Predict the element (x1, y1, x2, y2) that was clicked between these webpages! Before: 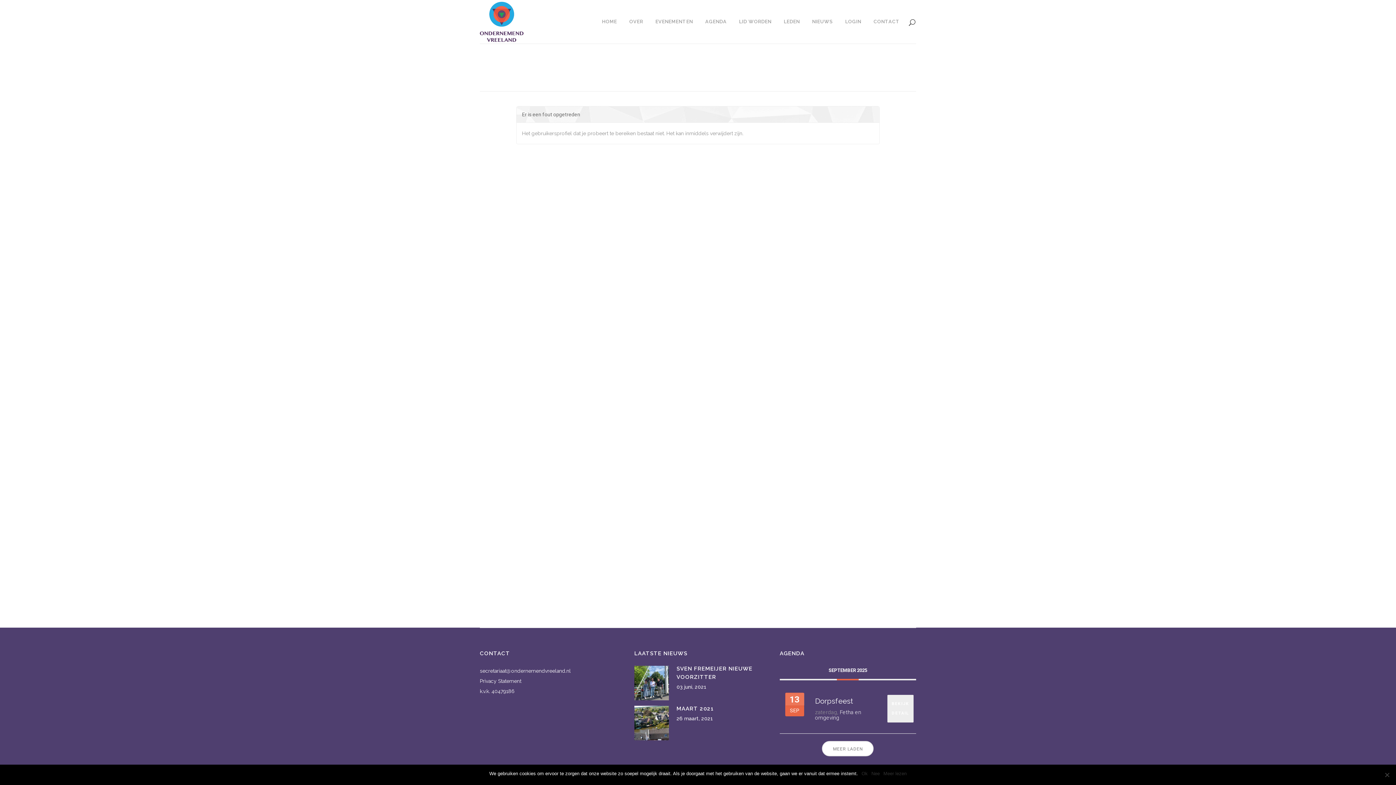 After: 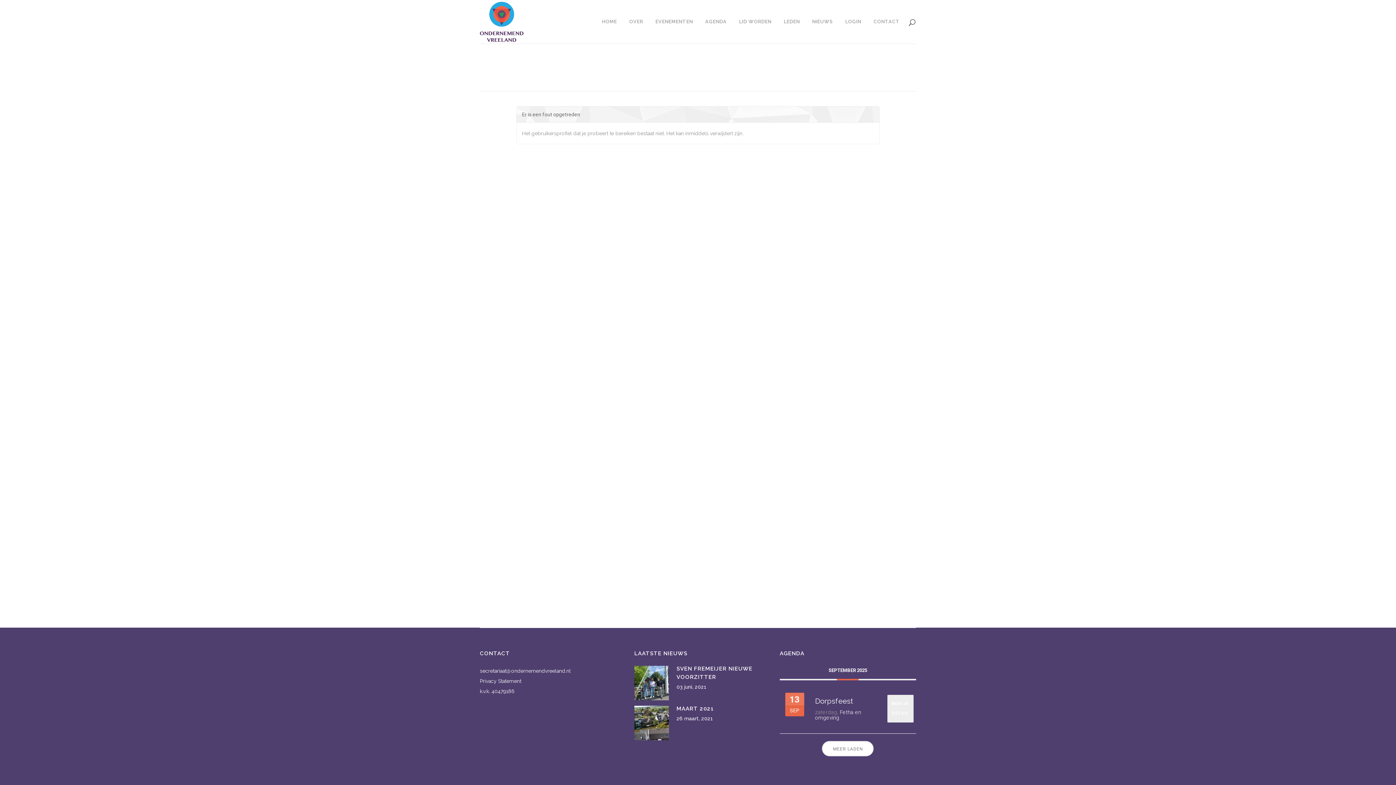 Action: label: Ok bbox: (861, 770, 868, 777)